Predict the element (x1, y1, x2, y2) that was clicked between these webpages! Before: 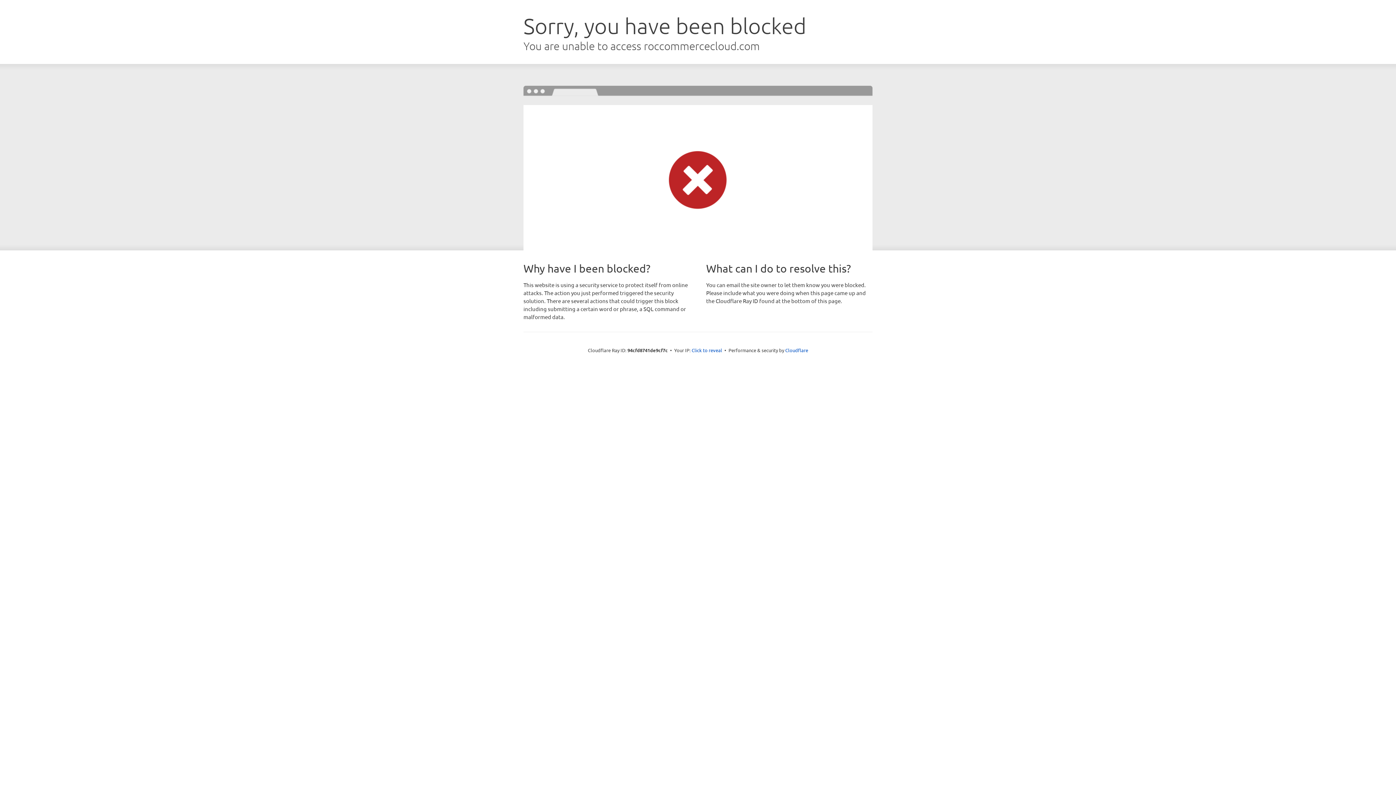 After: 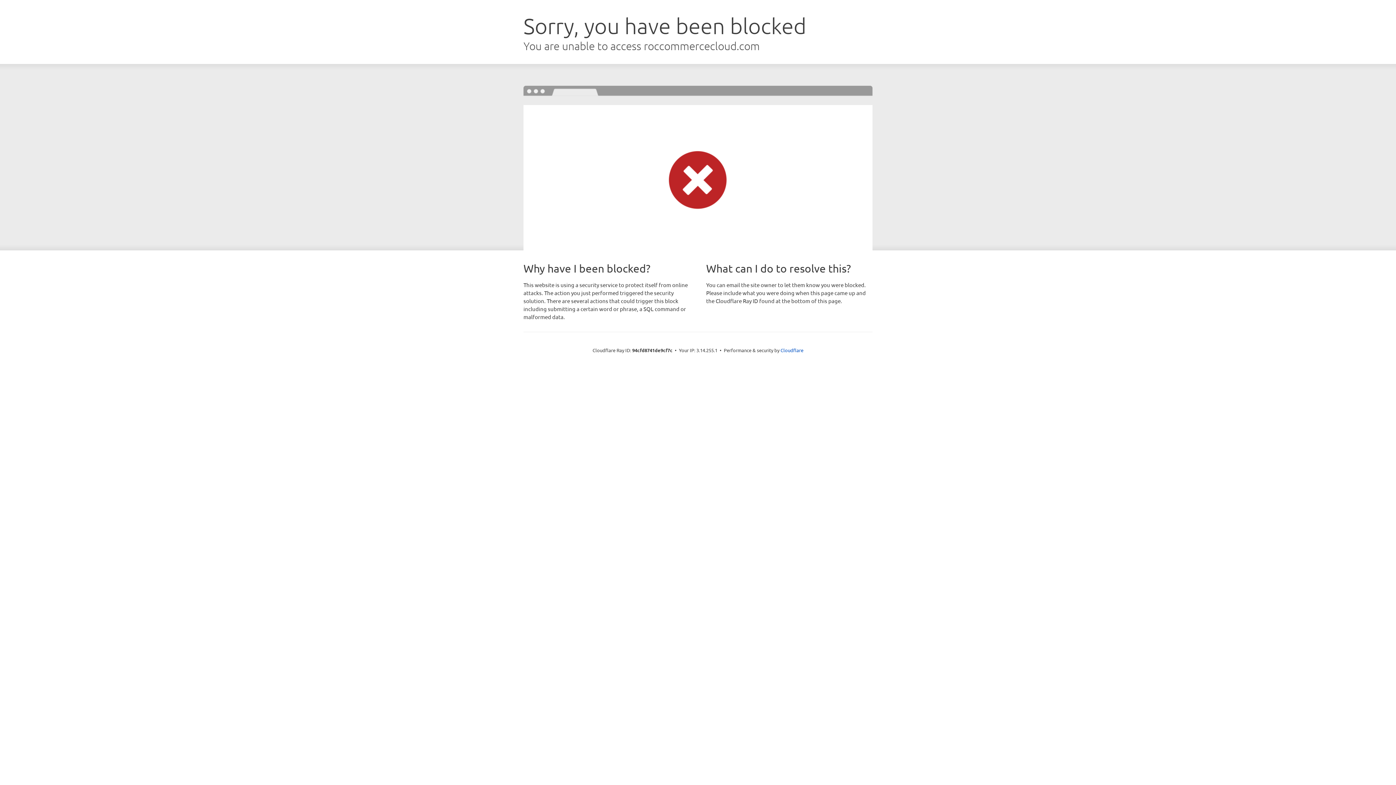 Action: bbox: (691, 346, 722, 353) label: Click to reveal